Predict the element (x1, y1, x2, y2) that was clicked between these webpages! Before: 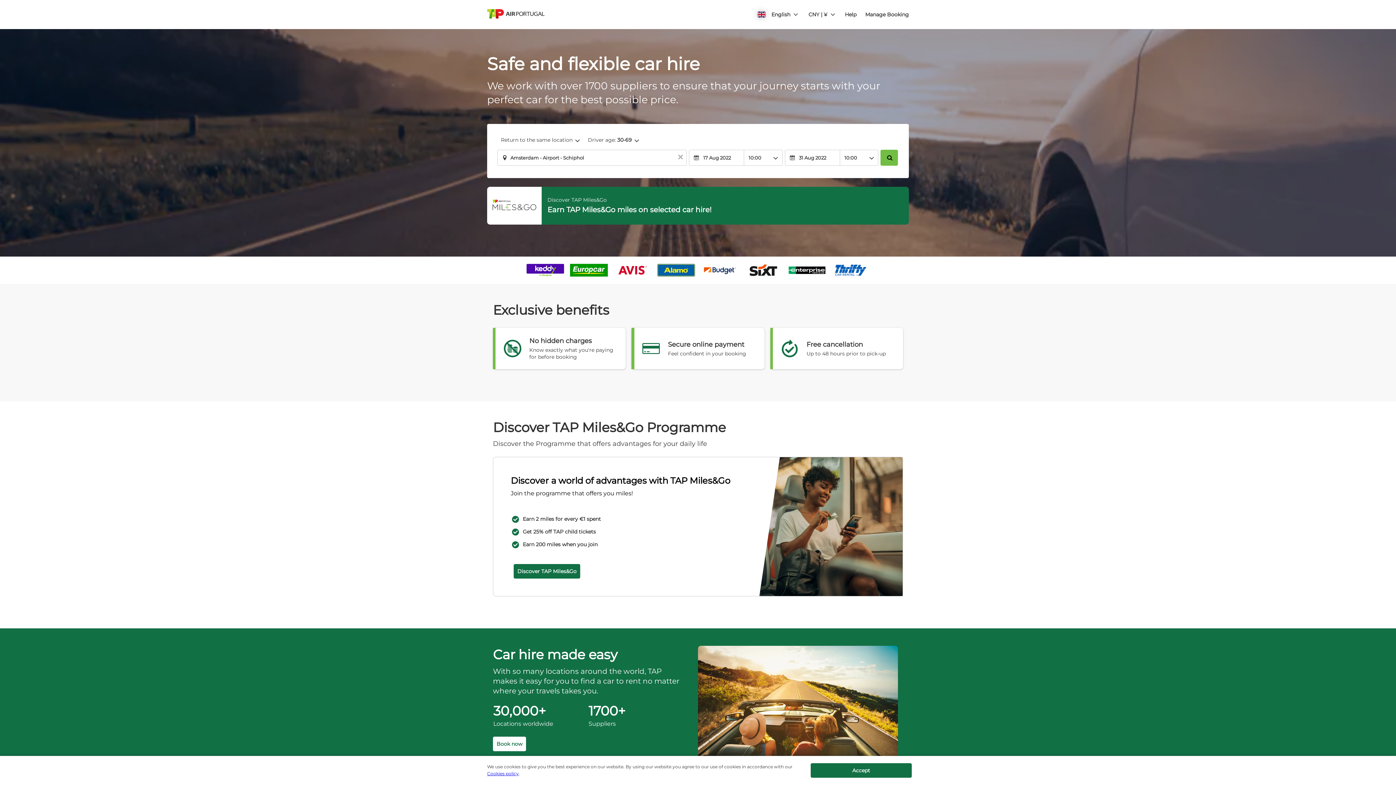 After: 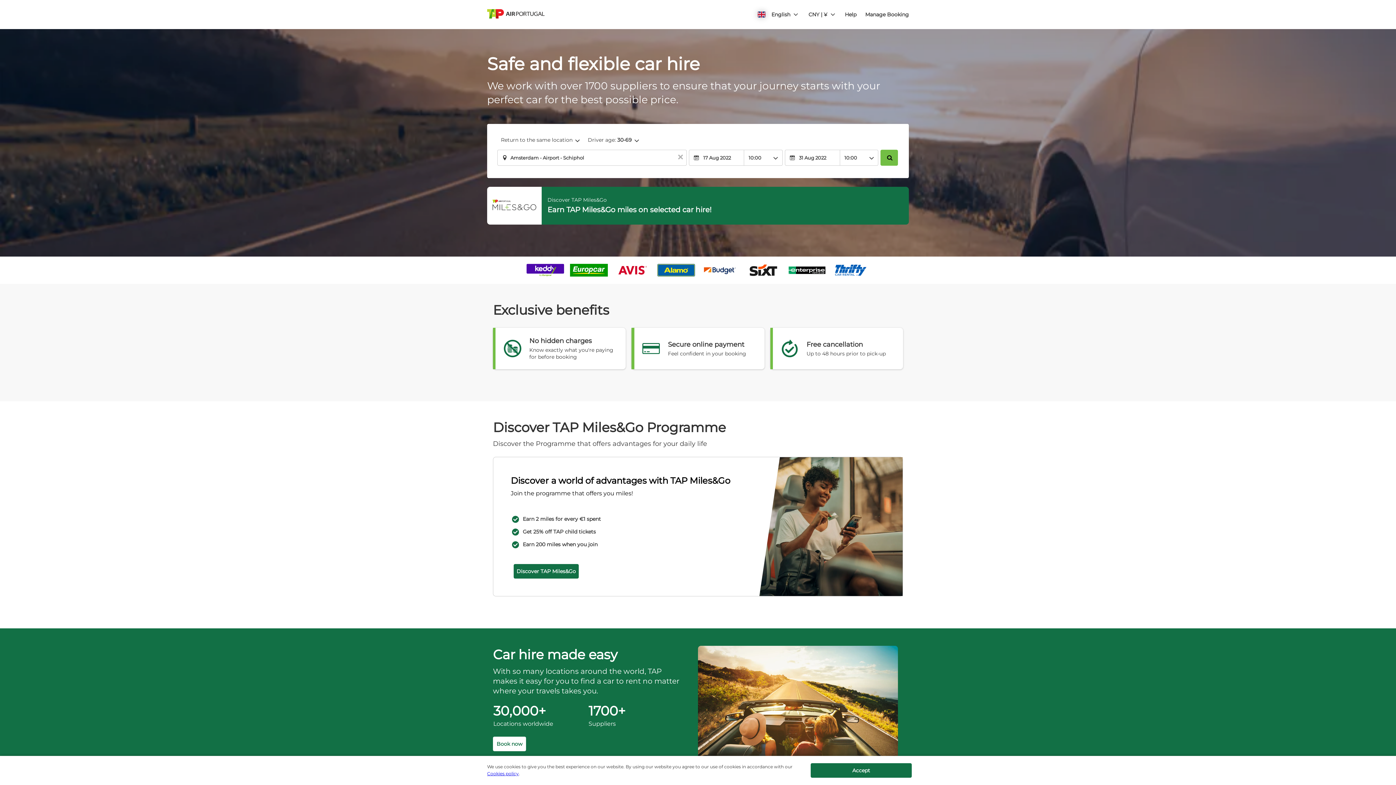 Action: bbox: (513, 564, 580, 578) label: Discover TAP Miles&Go